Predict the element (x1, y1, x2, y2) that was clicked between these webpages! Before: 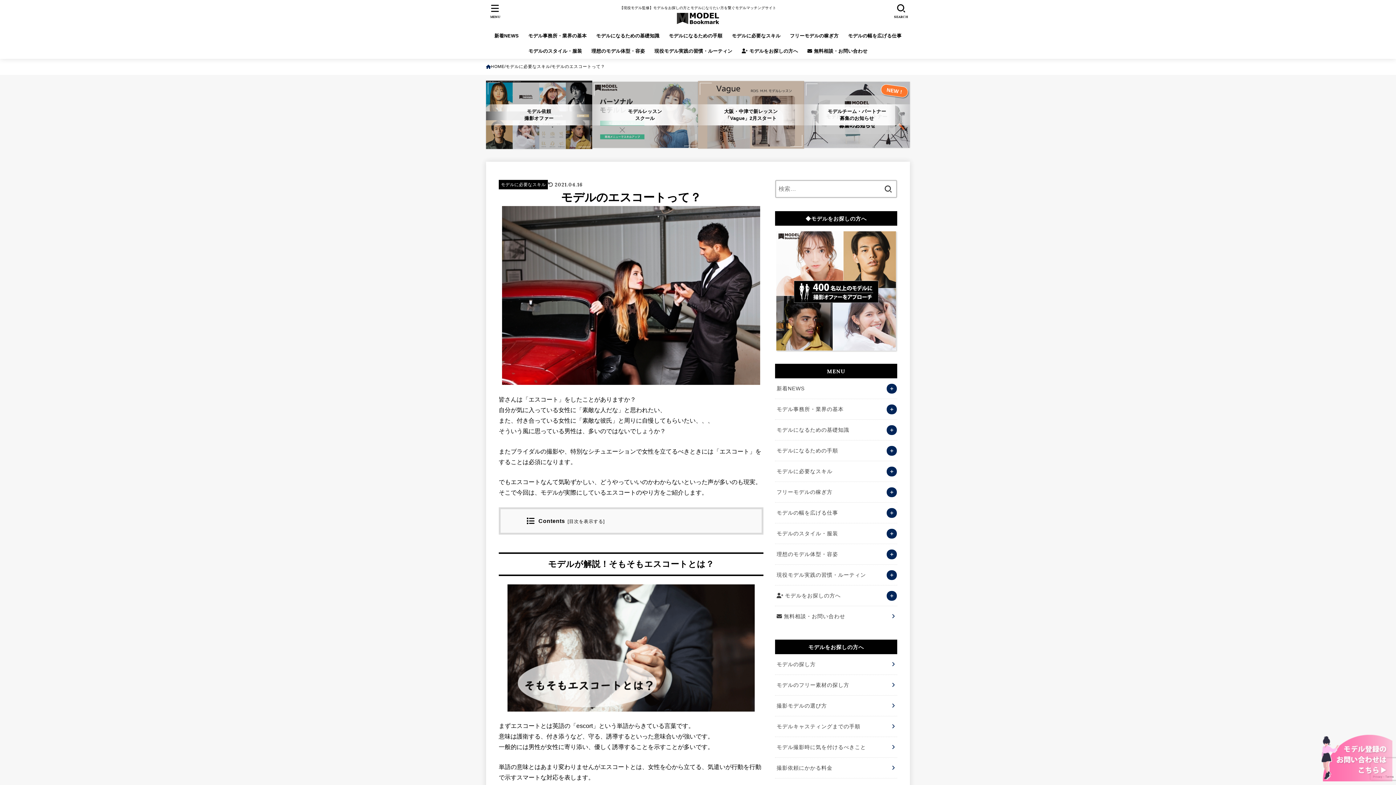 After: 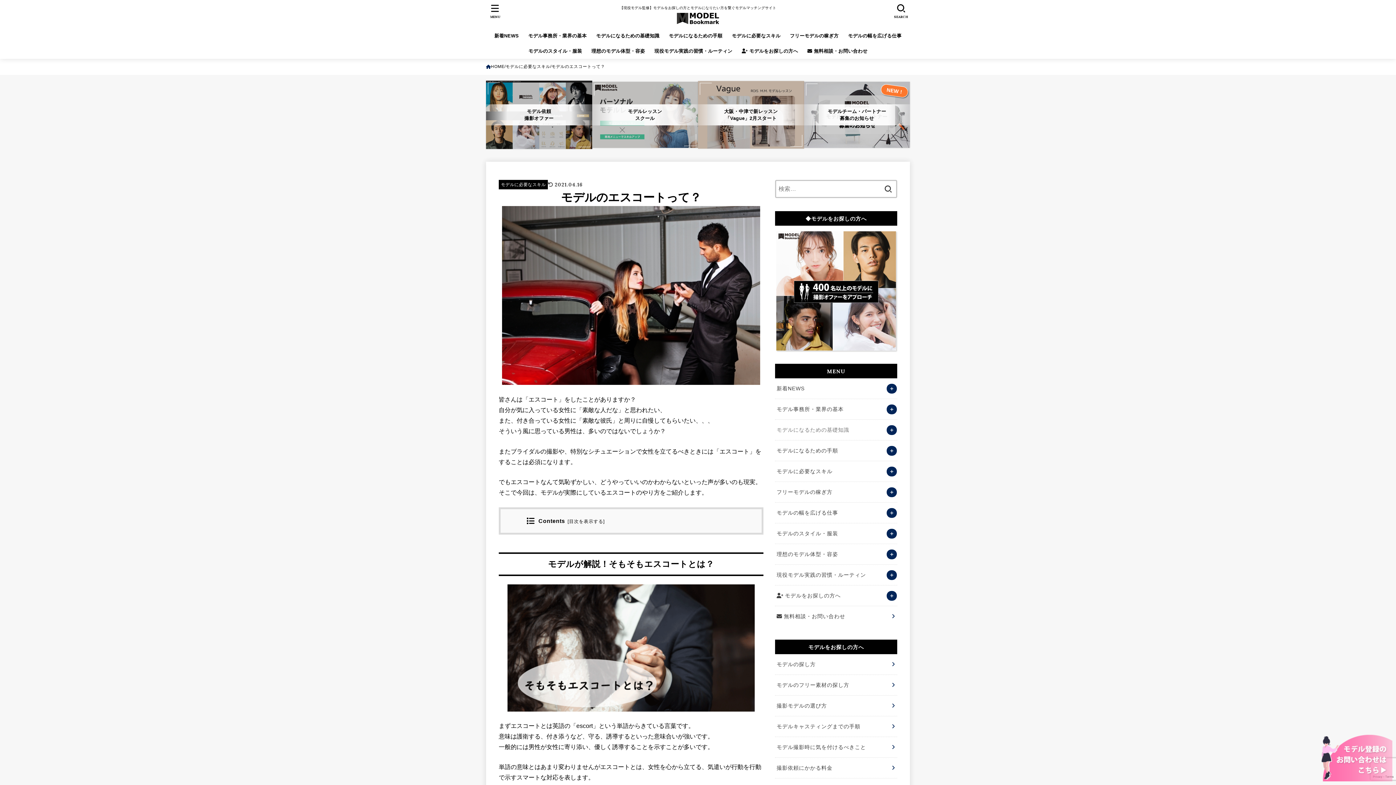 Action: bbox: (775, 420, 897, 440) label: モデルになるための基礎知識